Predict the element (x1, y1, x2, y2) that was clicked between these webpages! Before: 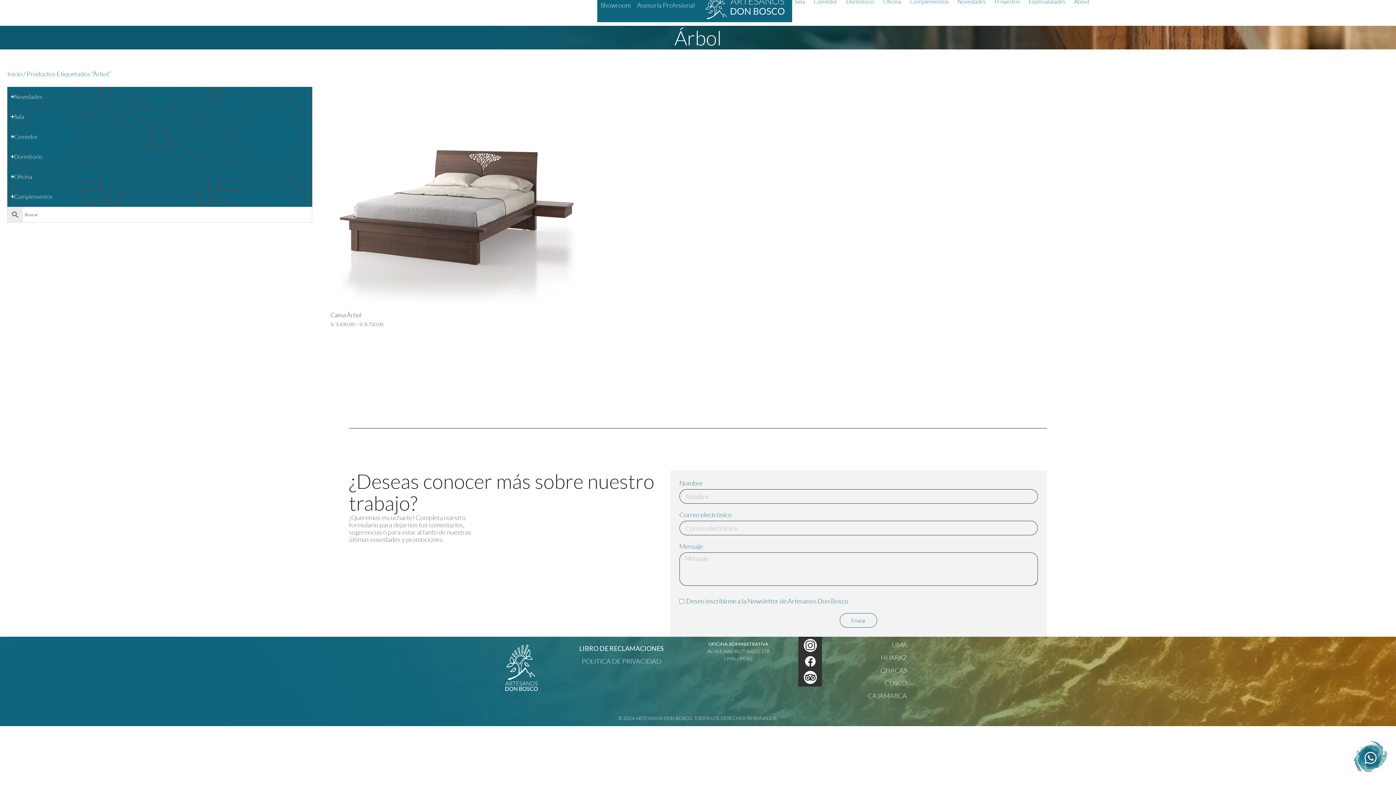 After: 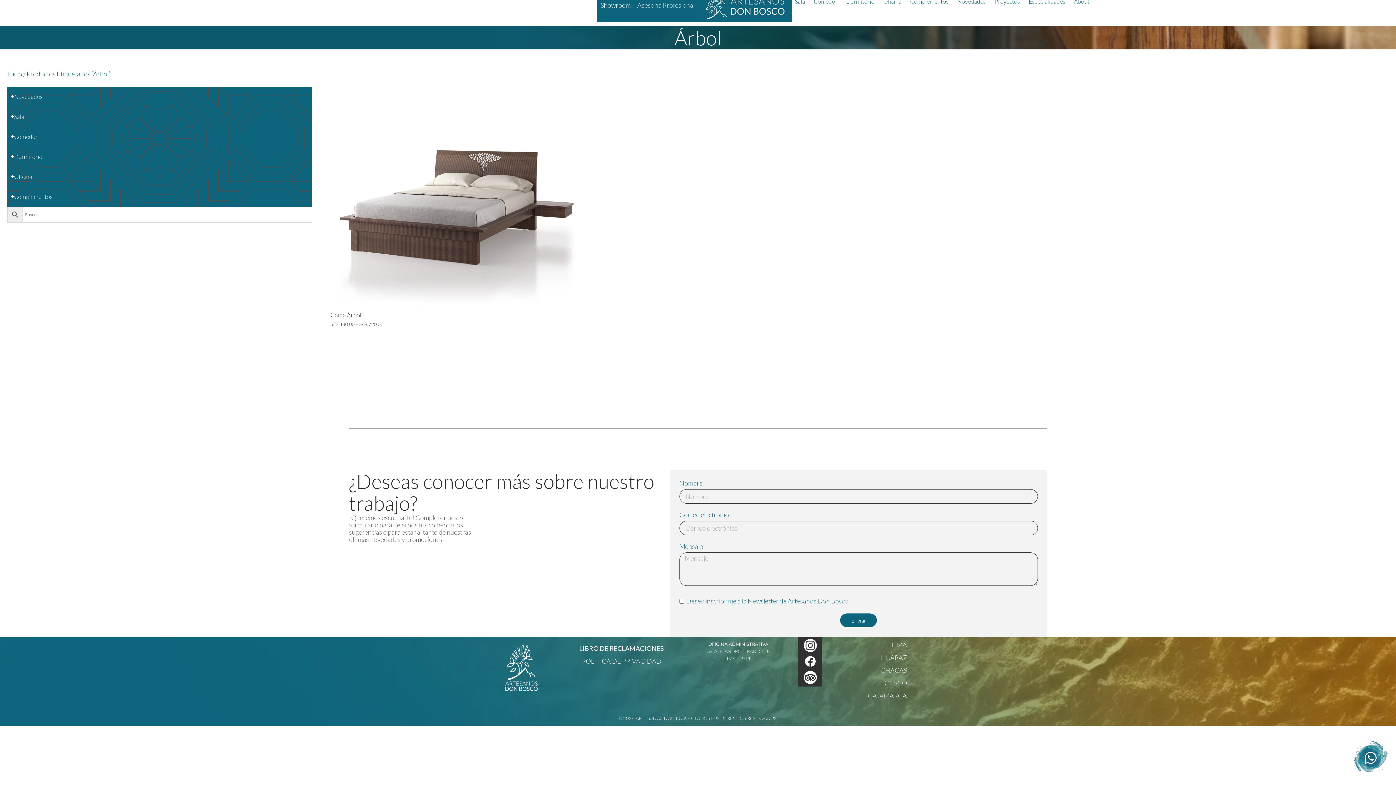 Action: label: Enviar bbox: (840, 613, 877, 628)